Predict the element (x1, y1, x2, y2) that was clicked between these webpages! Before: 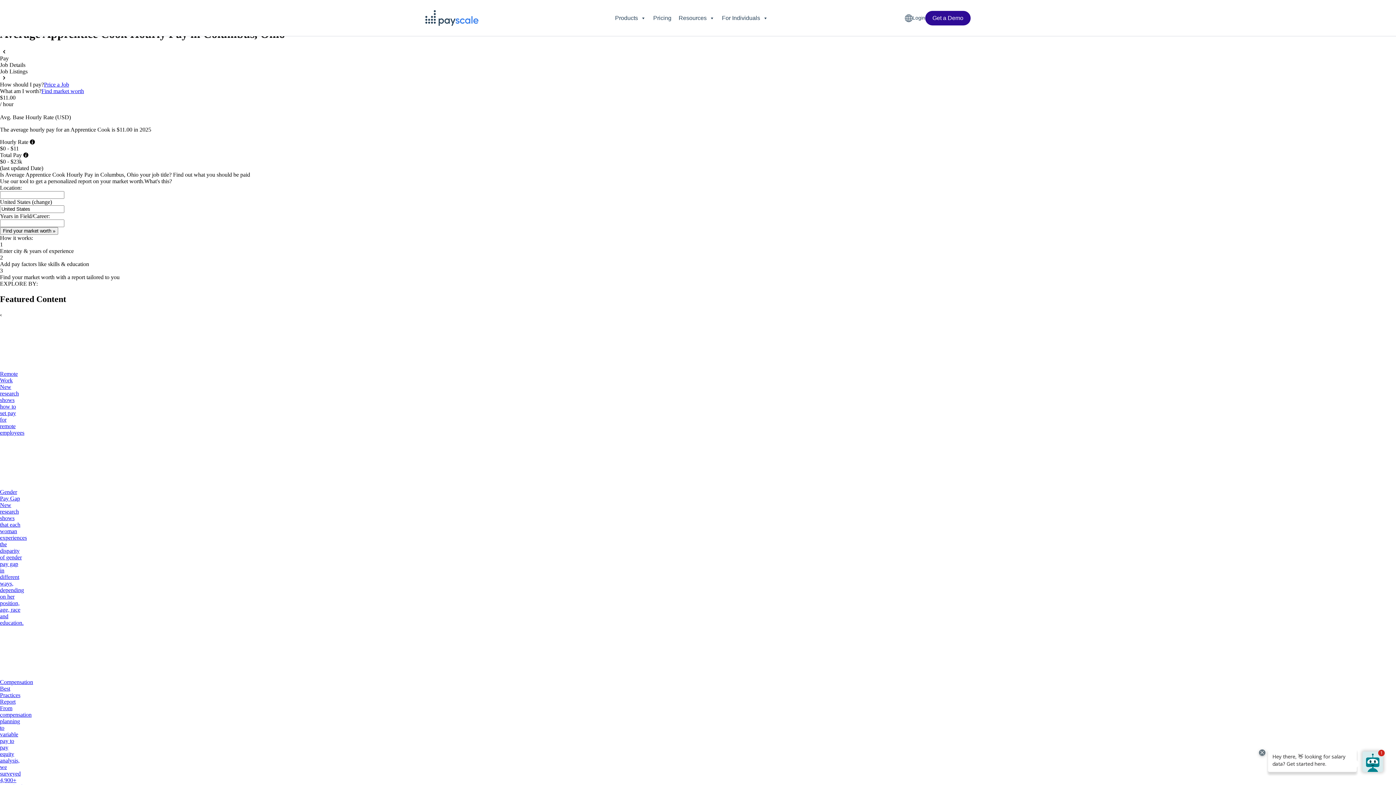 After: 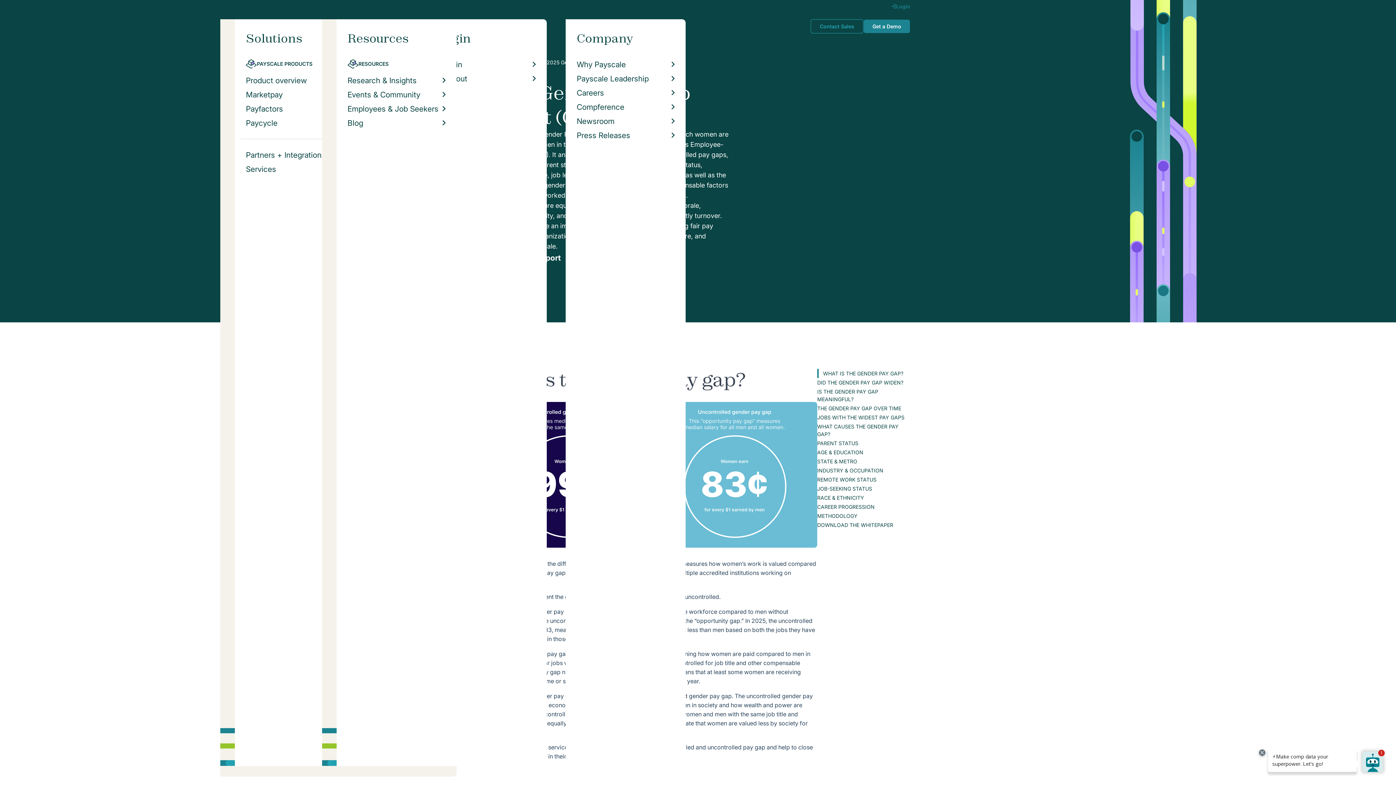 Action: bbox: (0, 436, 21, 626) label: Gender Pay Gap
New research shows that each woman experiences the disparity of gender pay gap in different ways, depending on her position, age, race and education.